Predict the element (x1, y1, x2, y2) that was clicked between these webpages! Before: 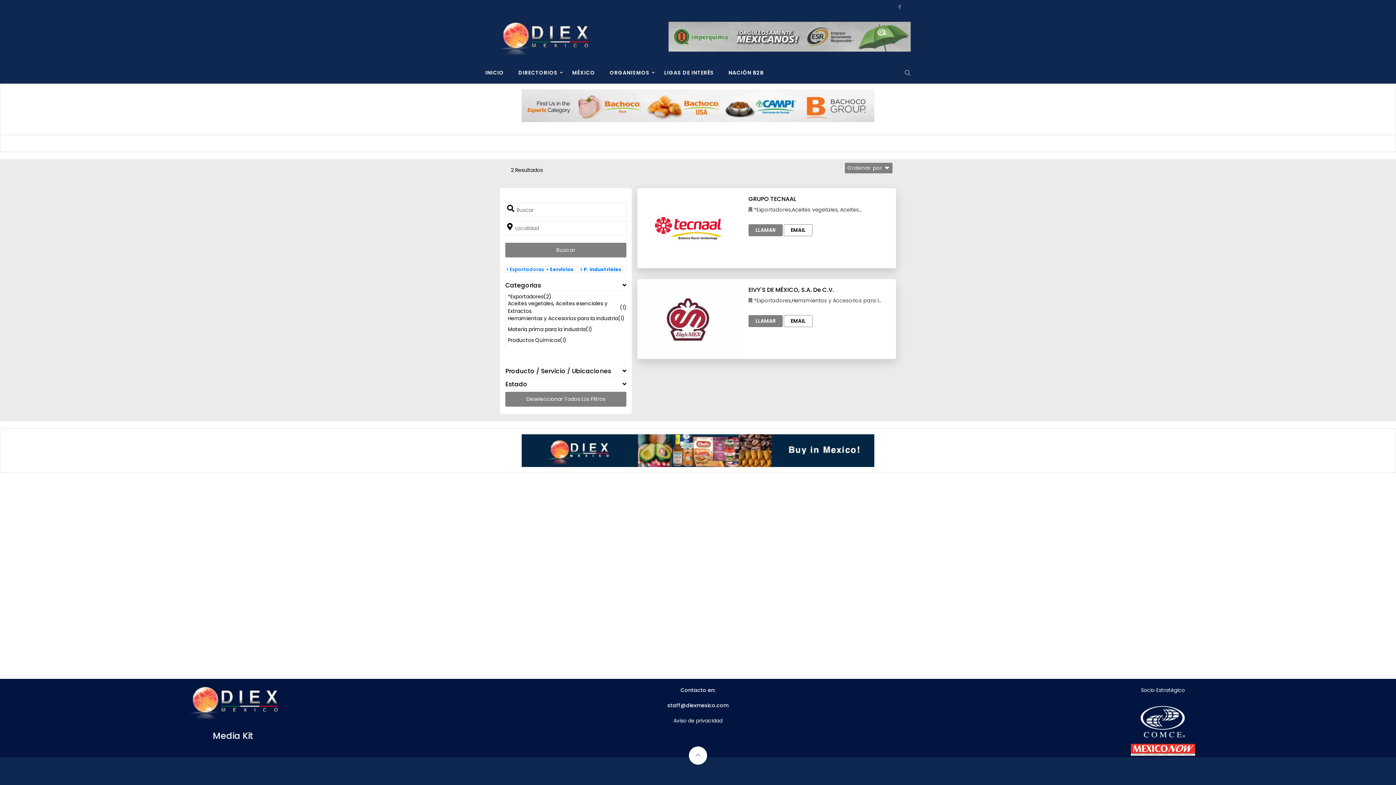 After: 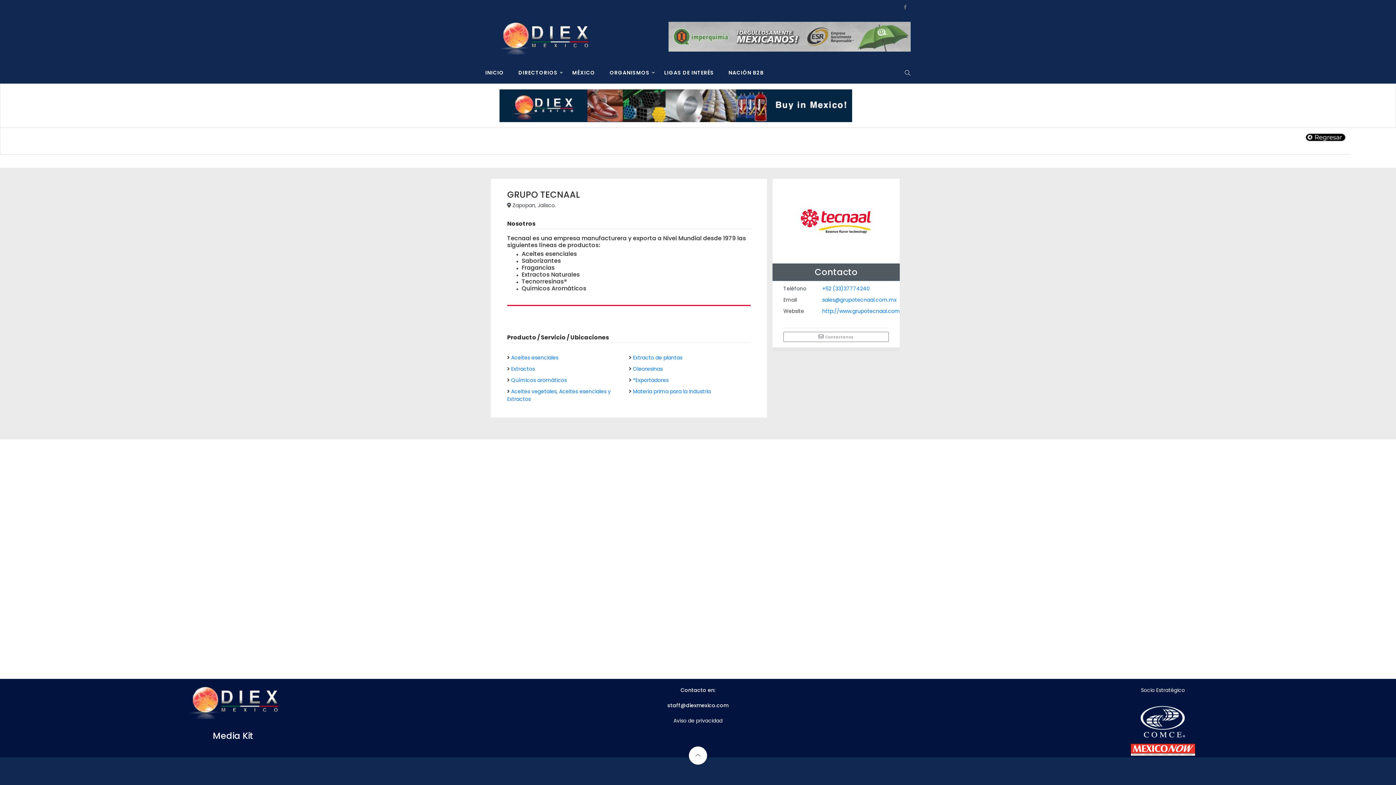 Action: bbox: (748, 195, 883, 202) label: GRUPO TECNAAL